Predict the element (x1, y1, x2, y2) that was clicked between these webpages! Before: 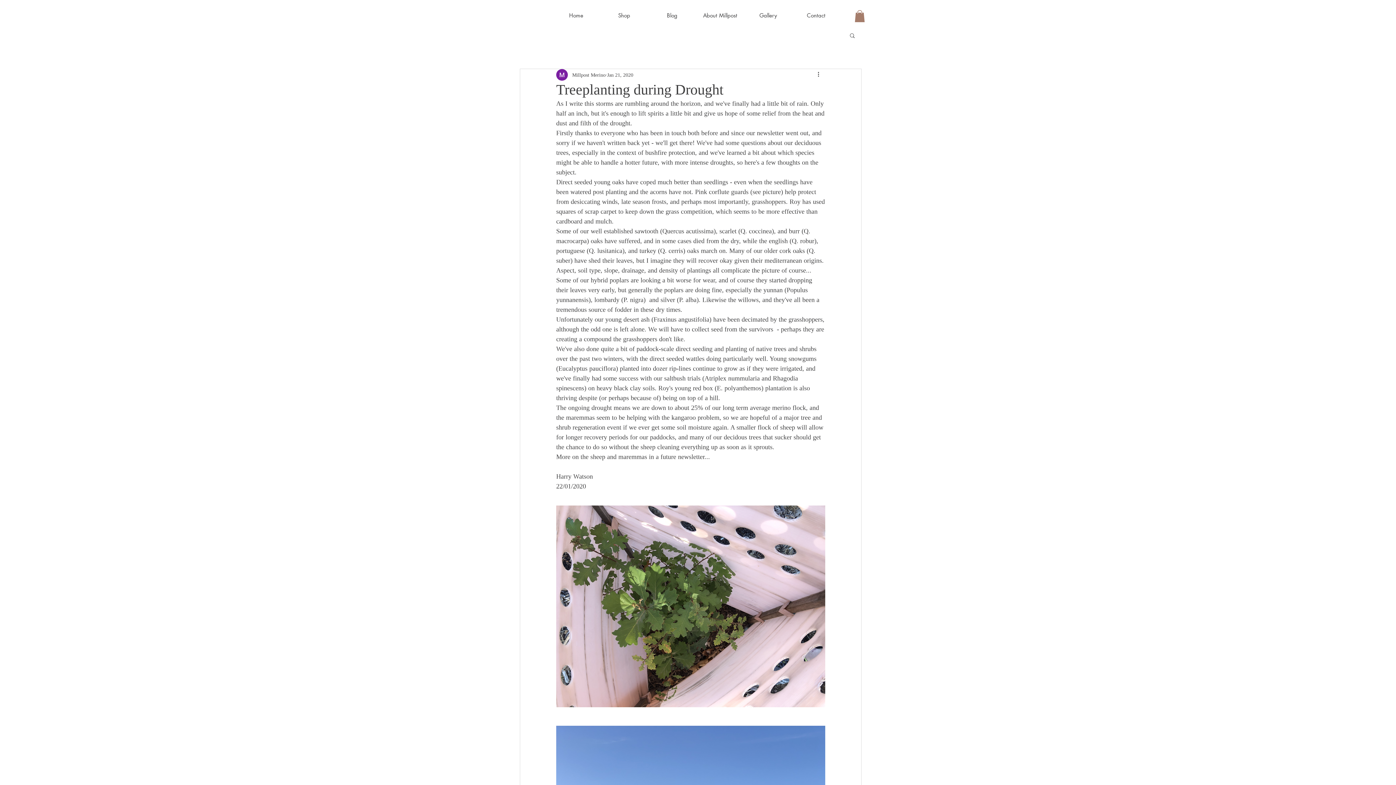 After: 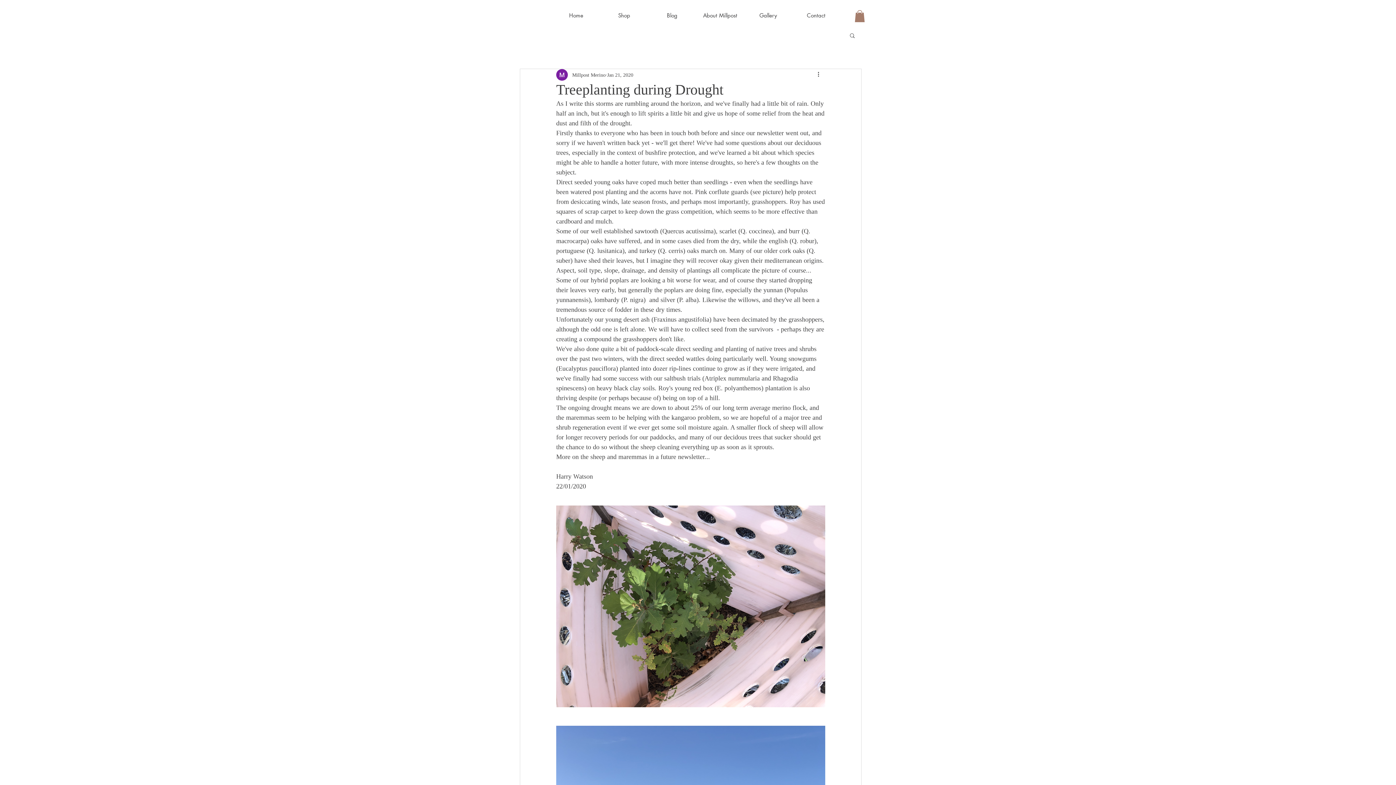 Action: bbox: (854, 10, 865, 22)